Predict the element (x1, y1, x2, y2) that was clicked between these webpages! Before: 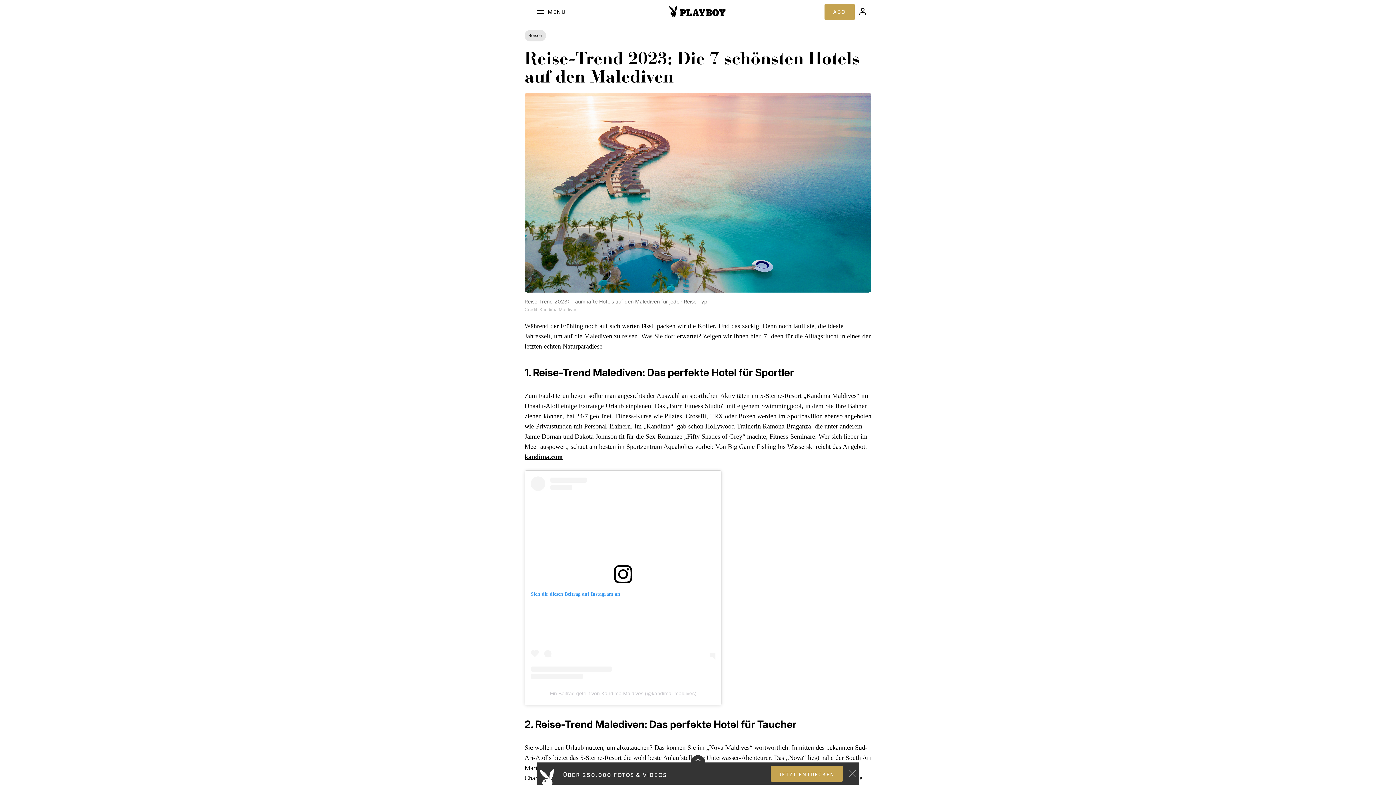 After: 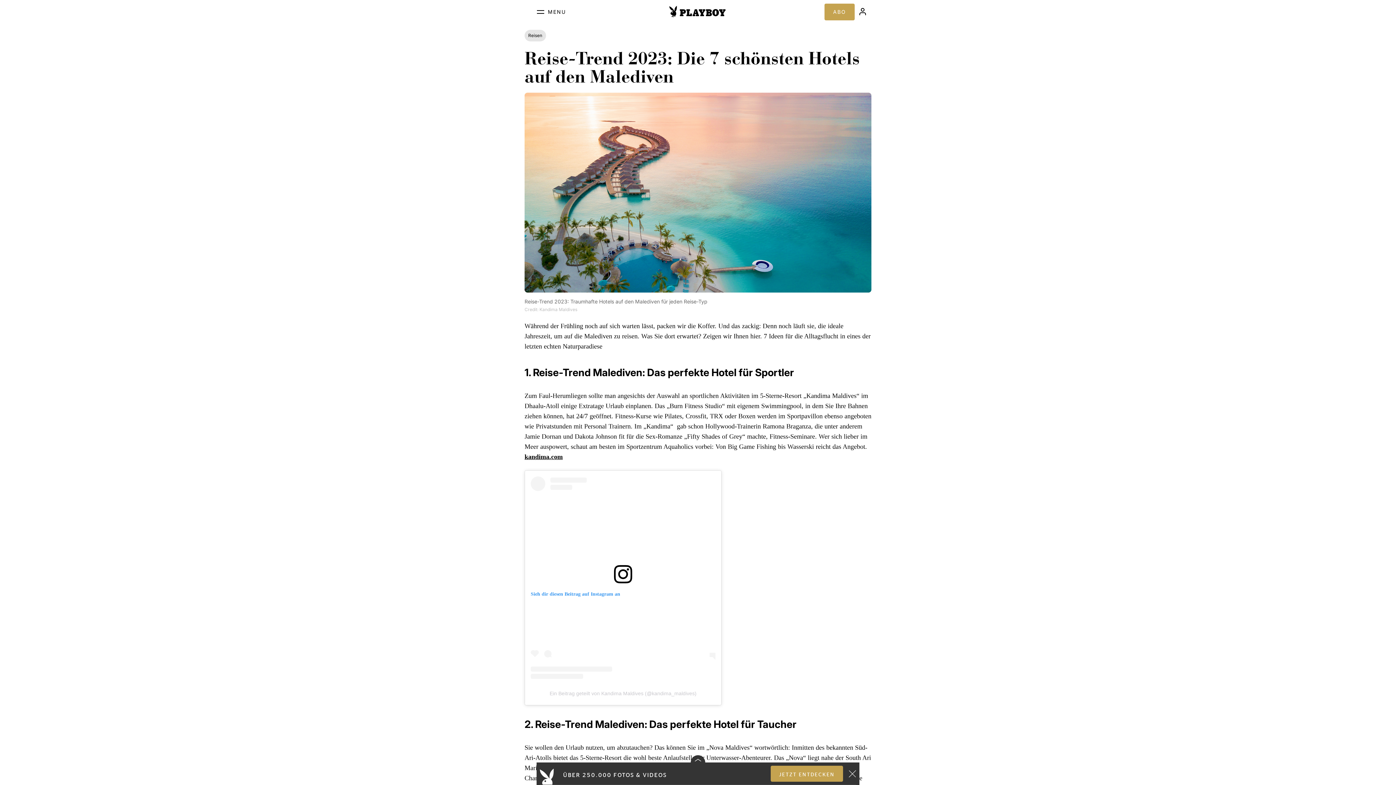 Action: bbox: (530, 591, 620, 597) label: Sieh dir diesen Beitrag auf Instagram an